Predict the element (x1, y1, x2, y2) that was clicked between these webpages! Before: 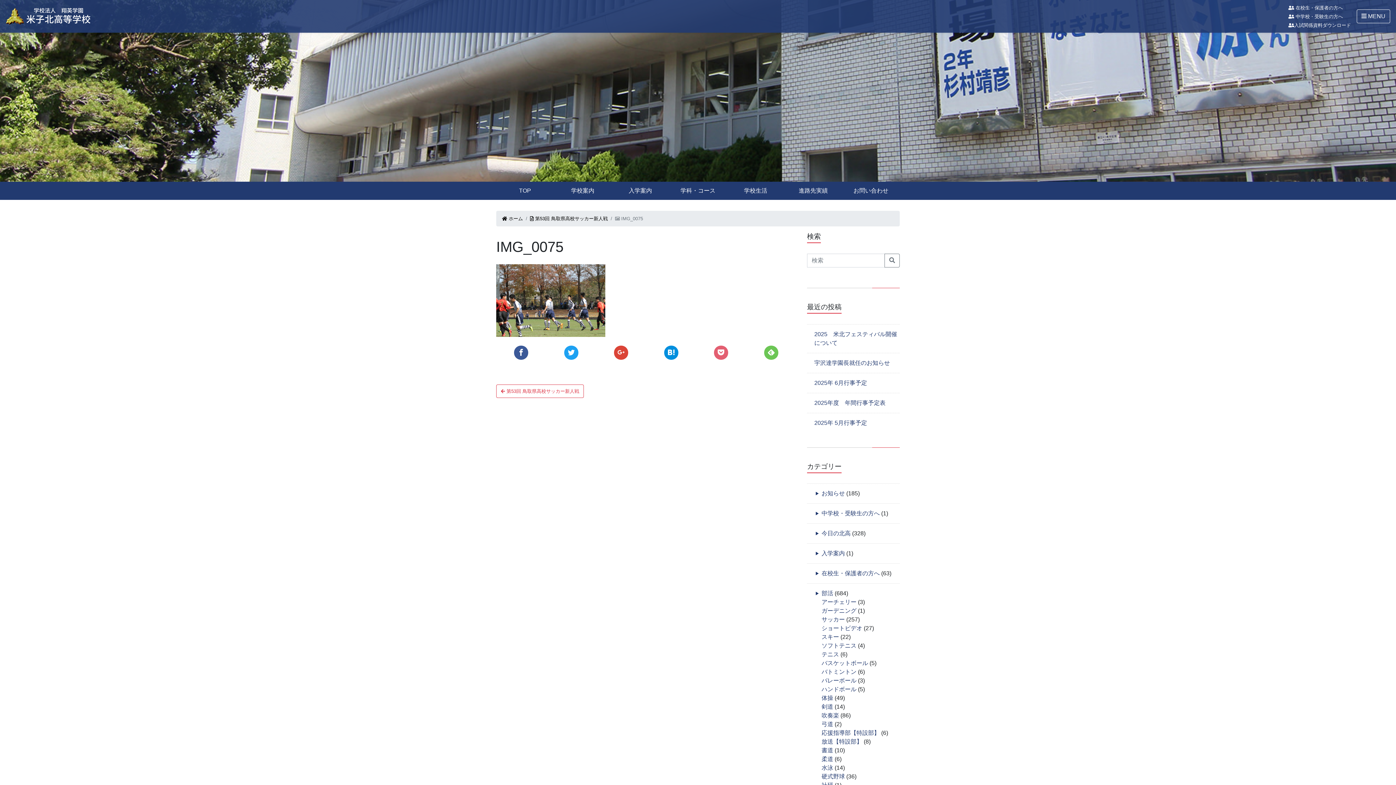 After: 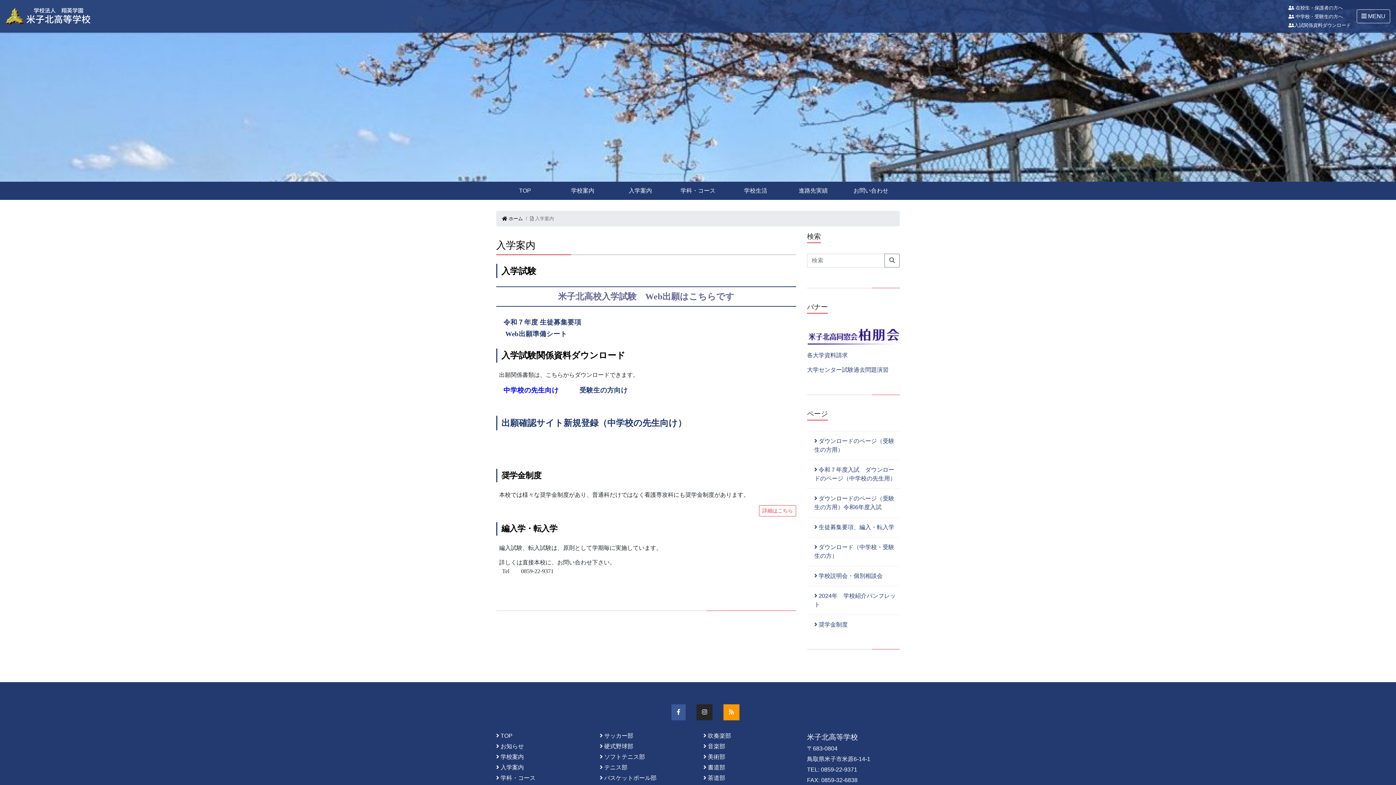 Action: bbox: (1288, 13, 1343, 19) label:  中学校・受験生の方へ